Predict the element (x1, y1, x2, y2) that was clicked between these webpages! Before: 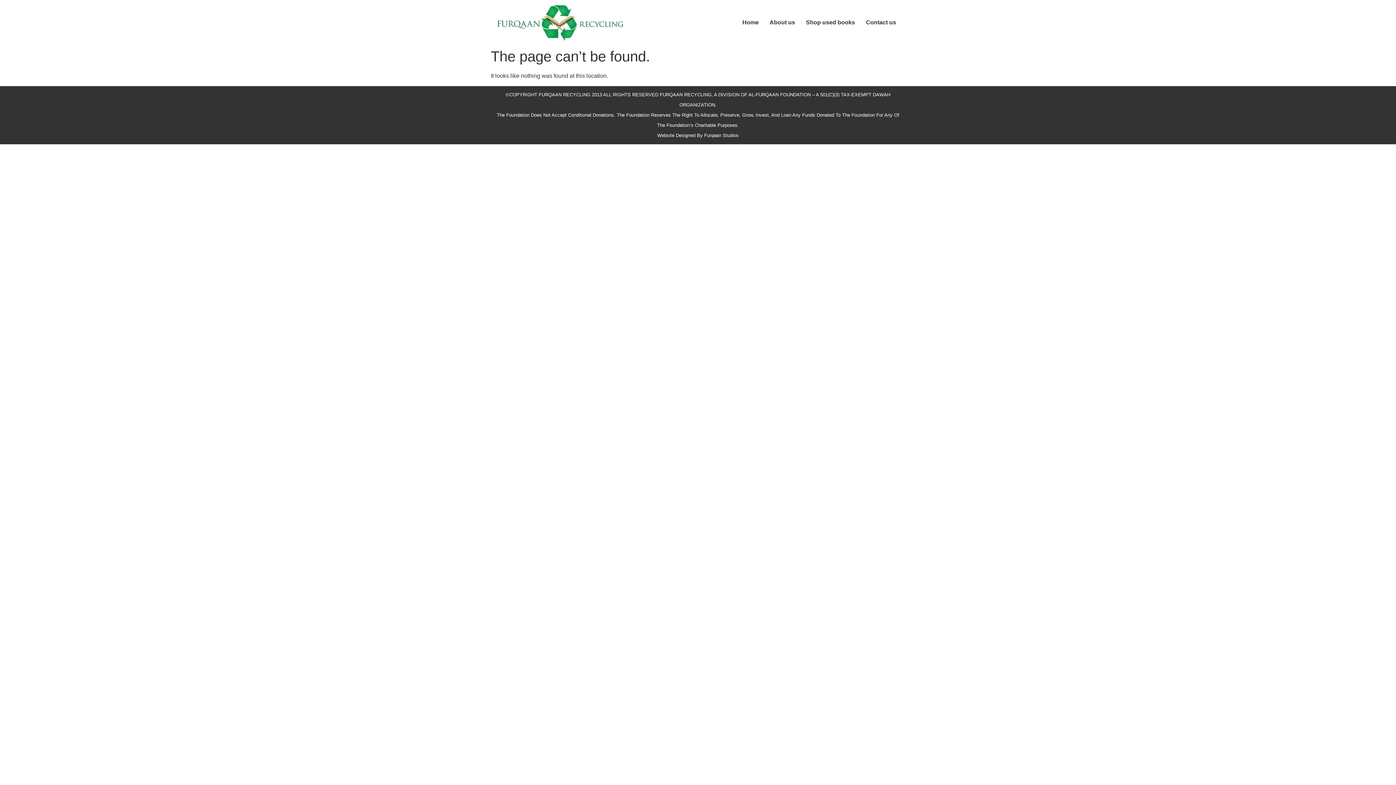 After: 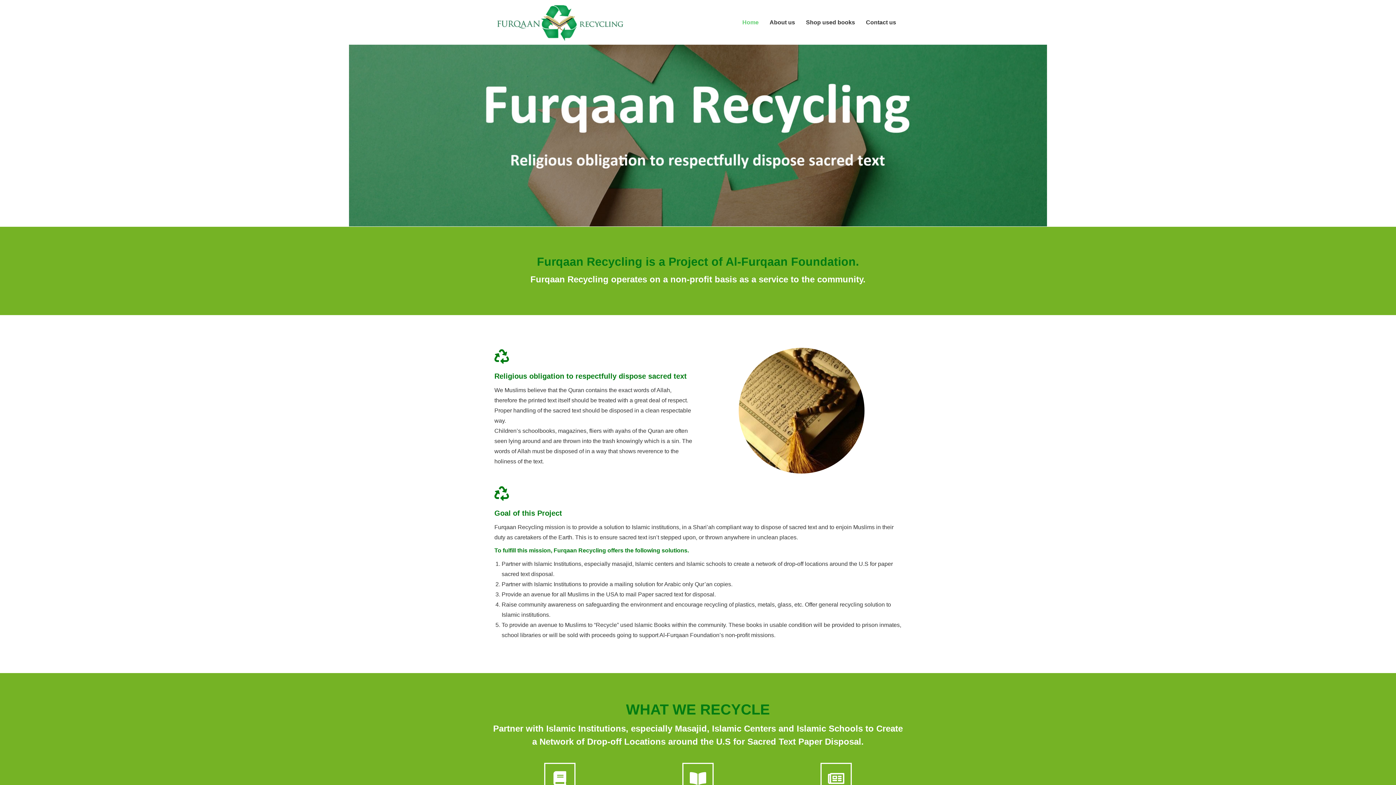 Action: label: Home bbox: (737, 14, 764, 30)